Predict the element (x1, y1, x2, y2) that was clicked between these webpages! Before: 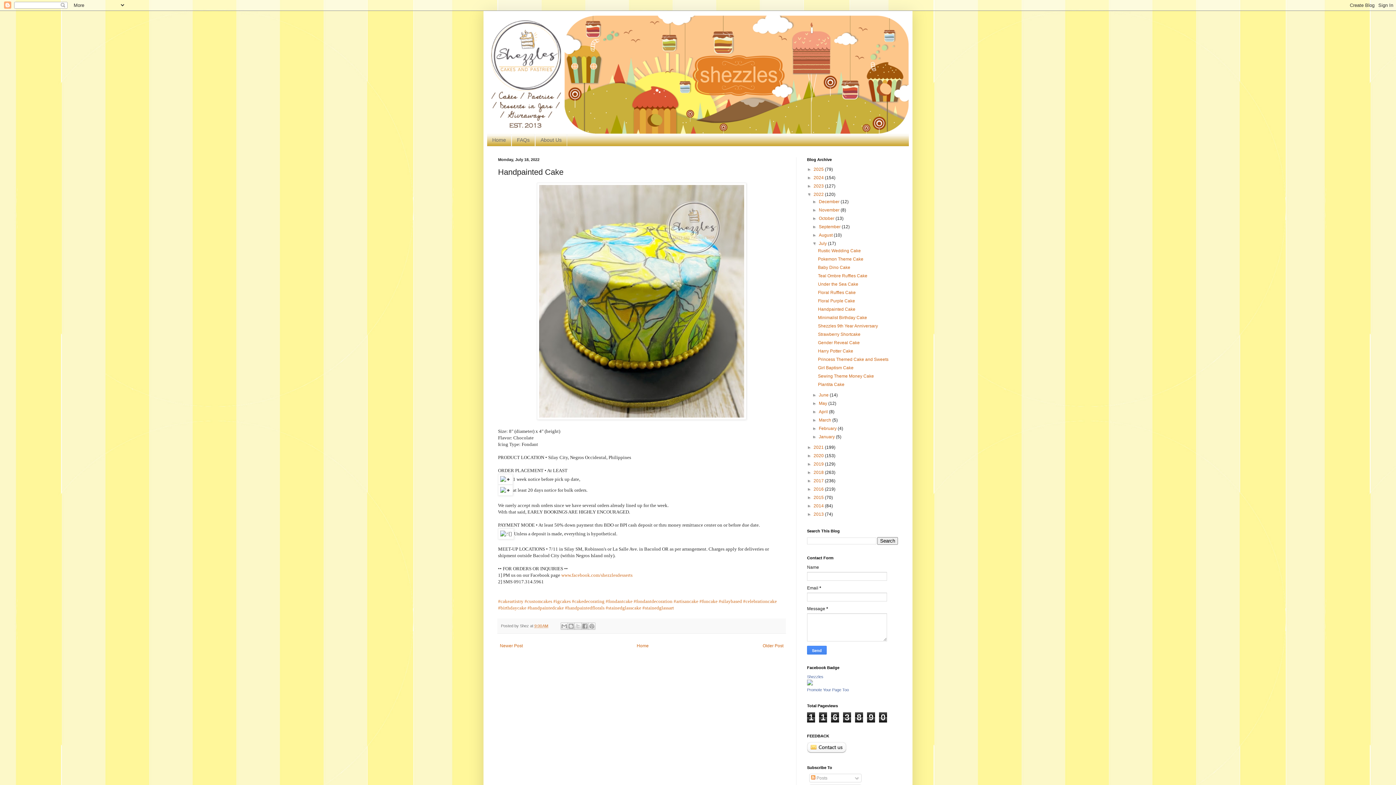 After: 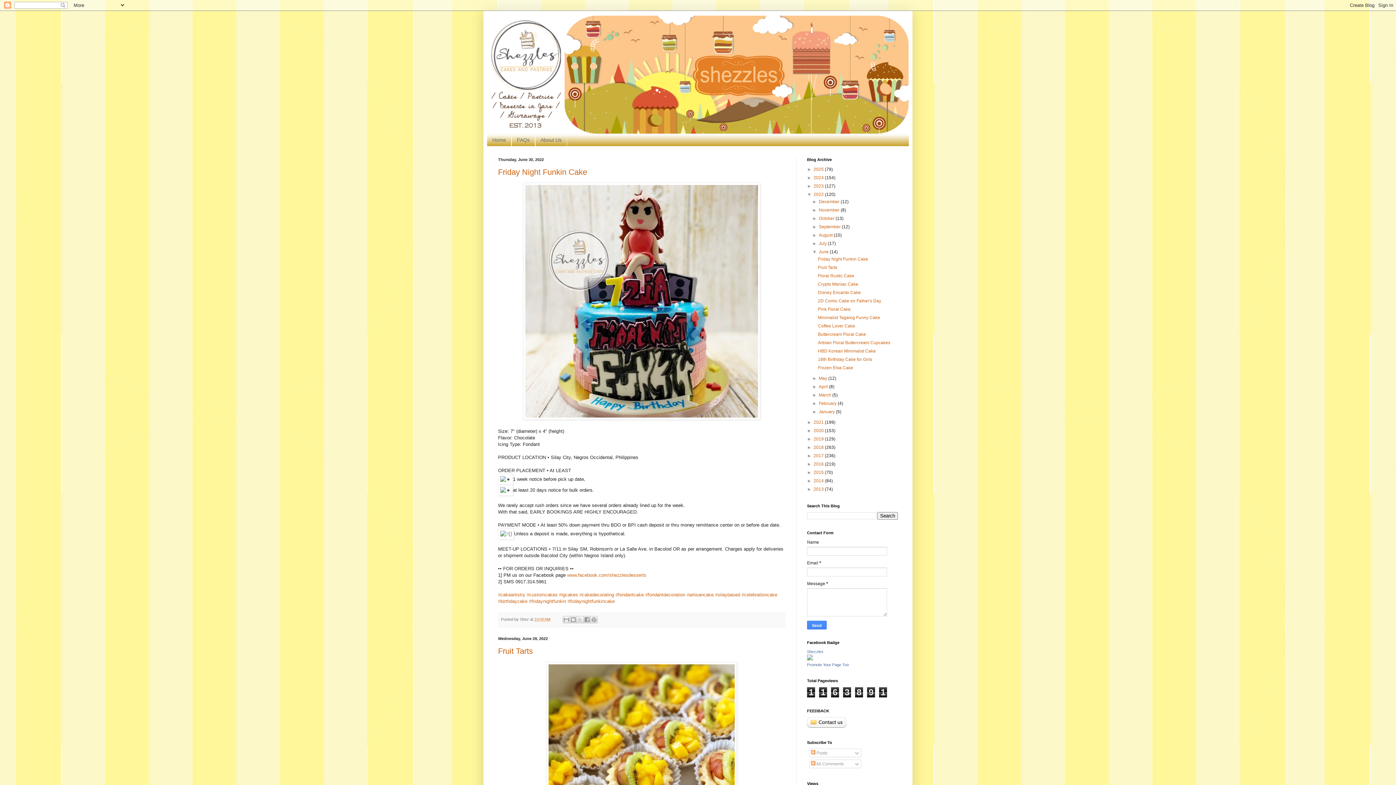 Action: label: June  bbox: (819, 392, 829, 397)